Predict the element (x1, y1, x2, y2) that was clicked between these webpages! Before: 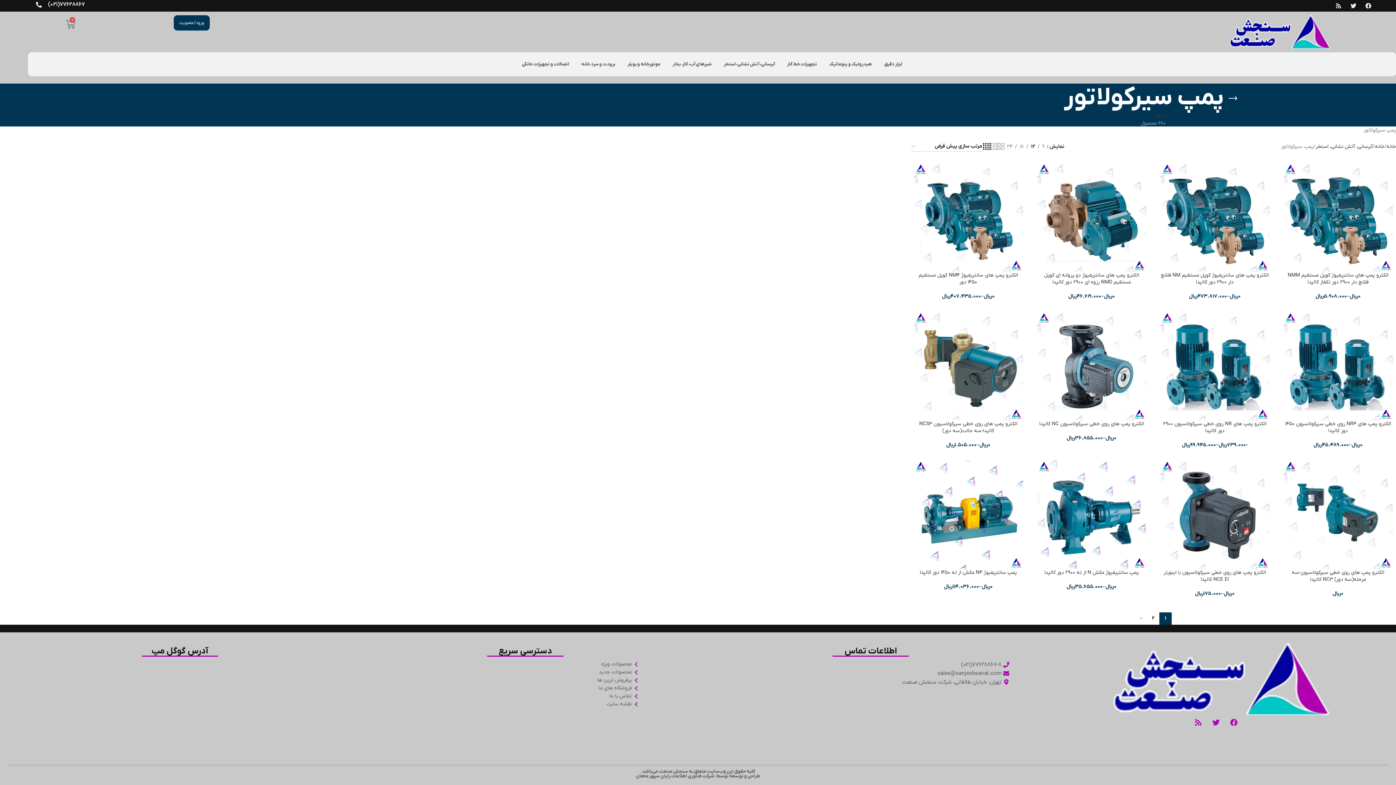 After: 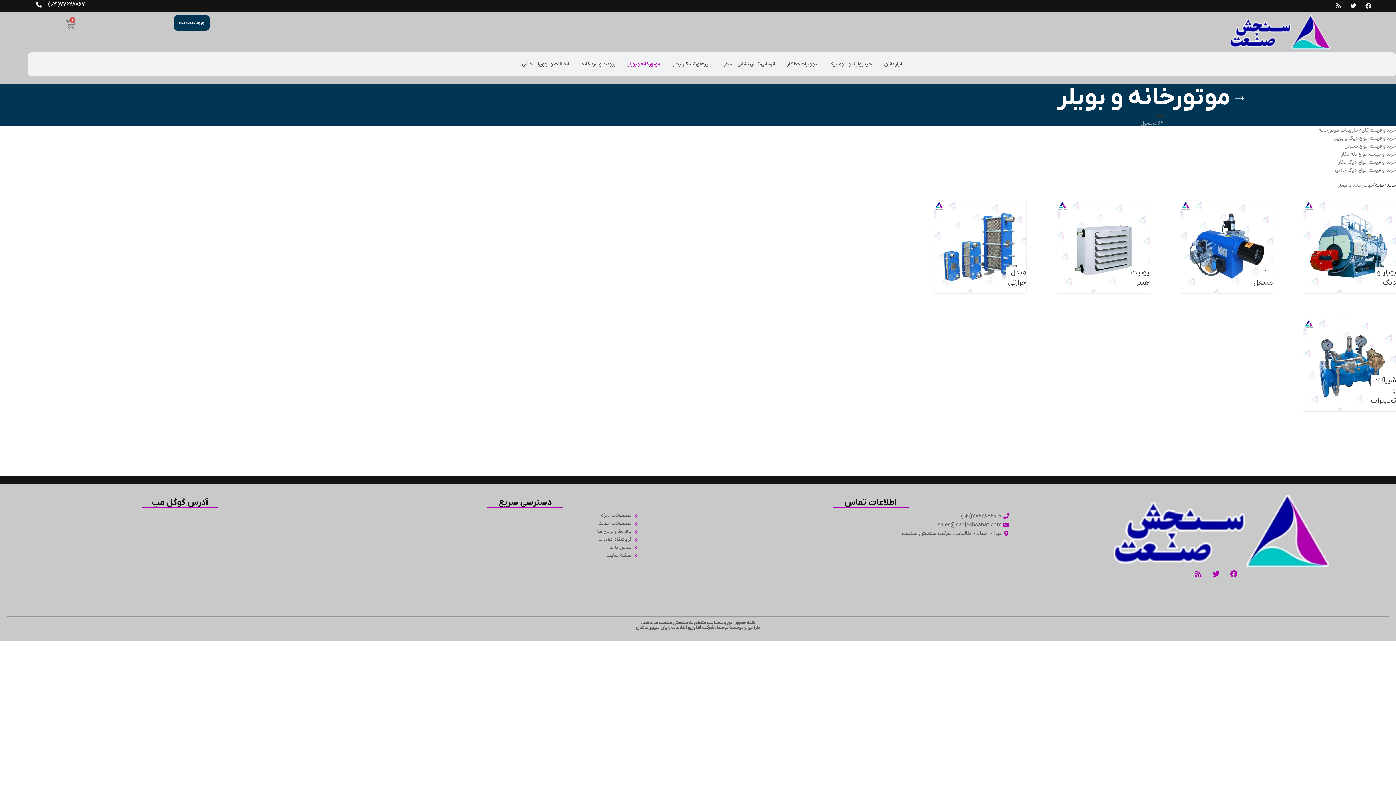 Action: bbox: (621, 56, 666, 72) label: موتورخانه و بویلر